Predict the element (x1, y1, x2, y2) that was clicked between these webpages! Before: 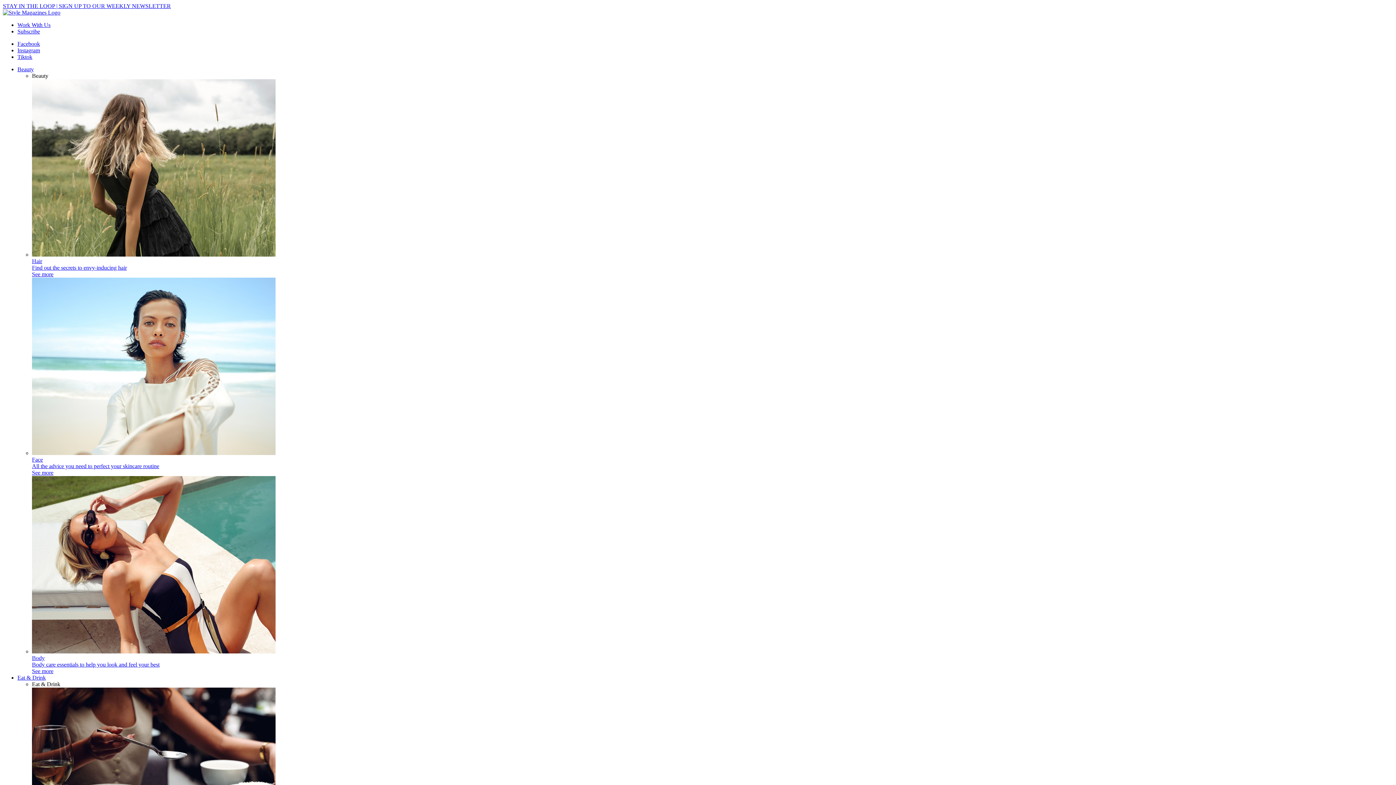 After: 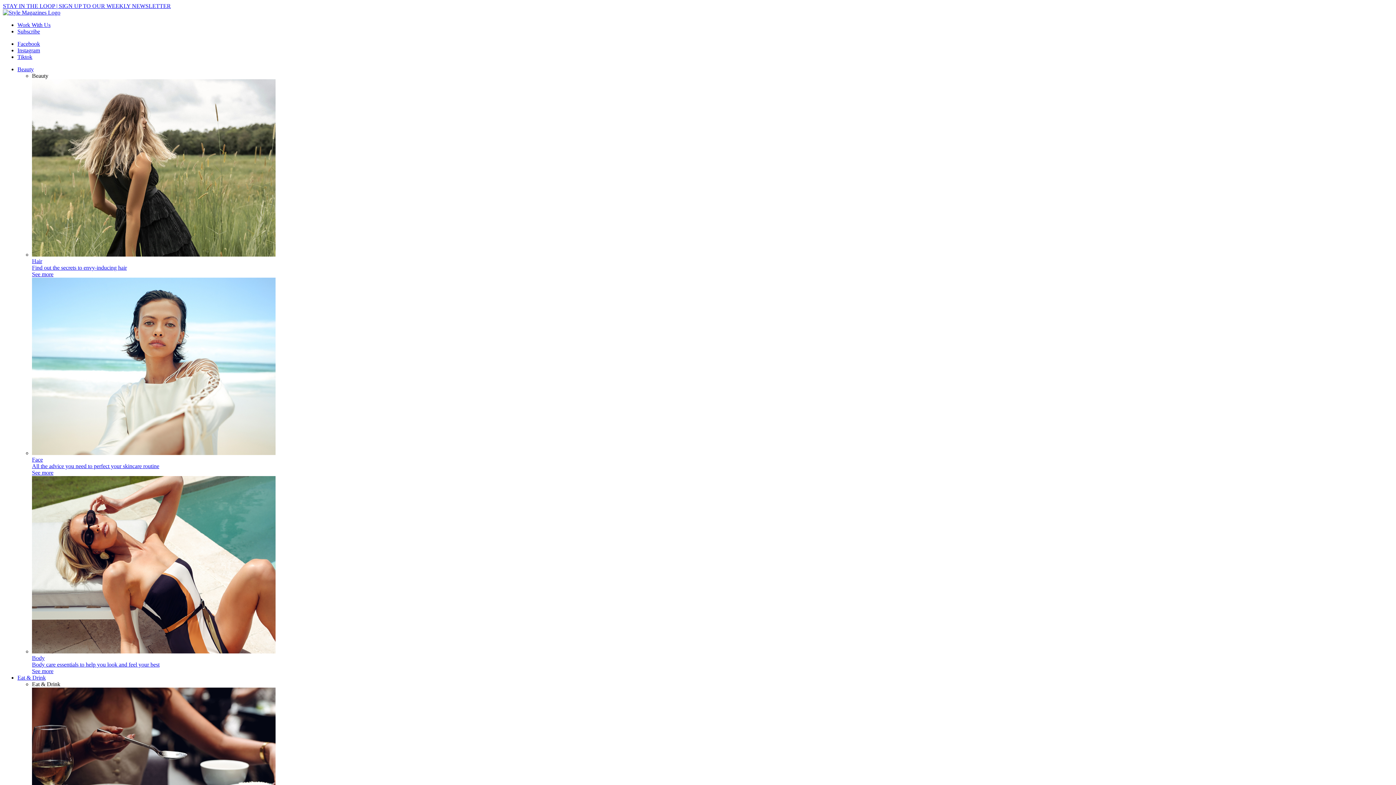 Action: label: Face
All the advice you need to perfect your skincare routine
See more bbox: (32, 277, 1393, 476)